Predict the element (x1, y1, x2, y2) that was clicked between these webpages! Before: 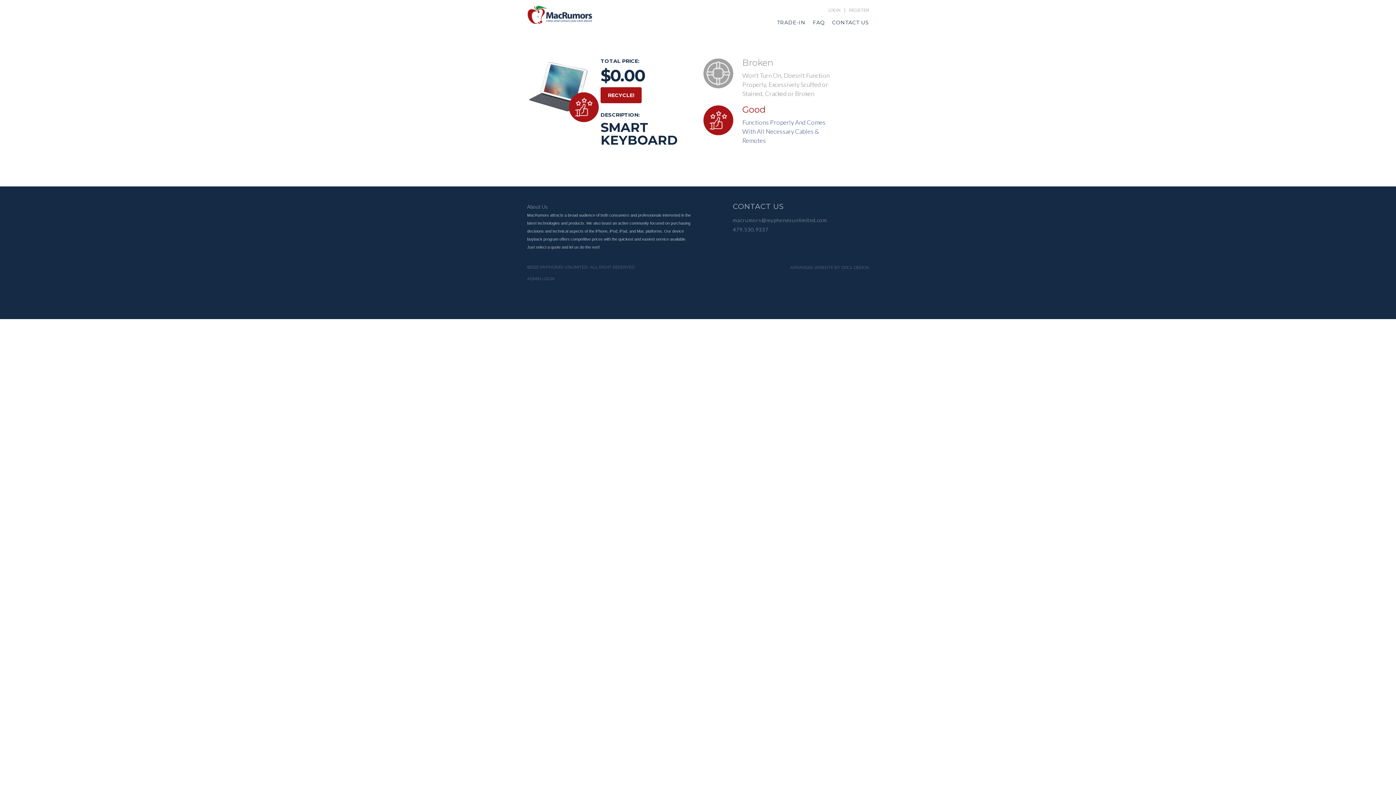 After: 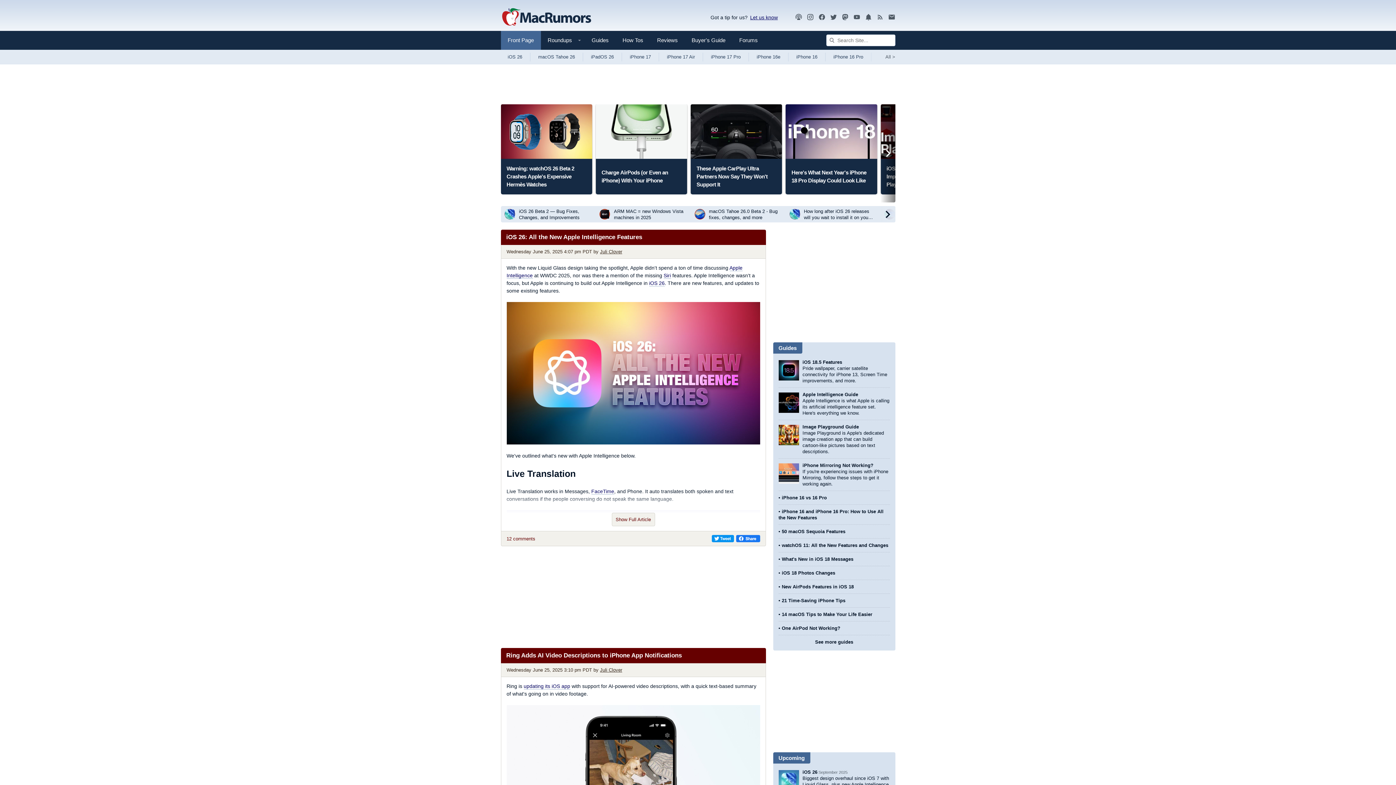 Action: bbox: (527, 5, 592, 24)